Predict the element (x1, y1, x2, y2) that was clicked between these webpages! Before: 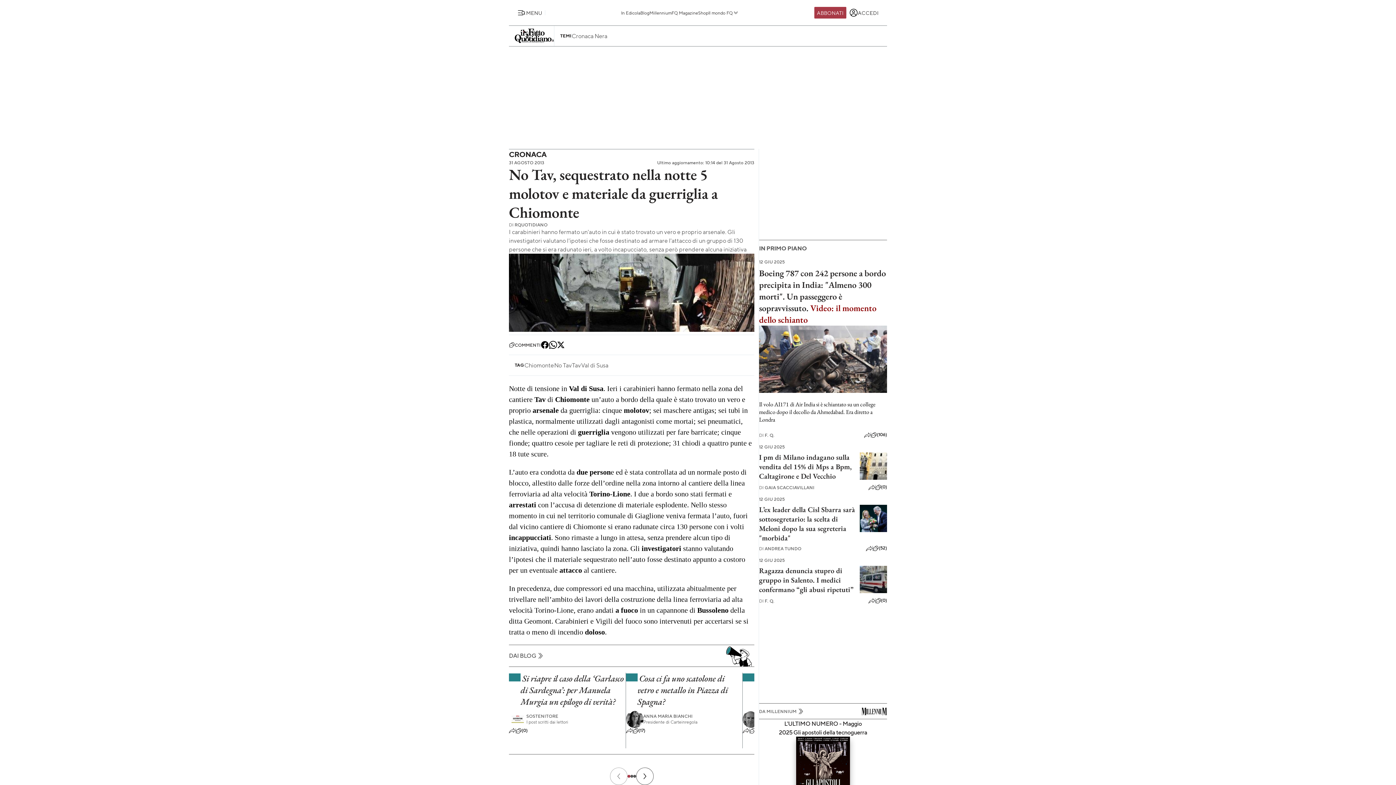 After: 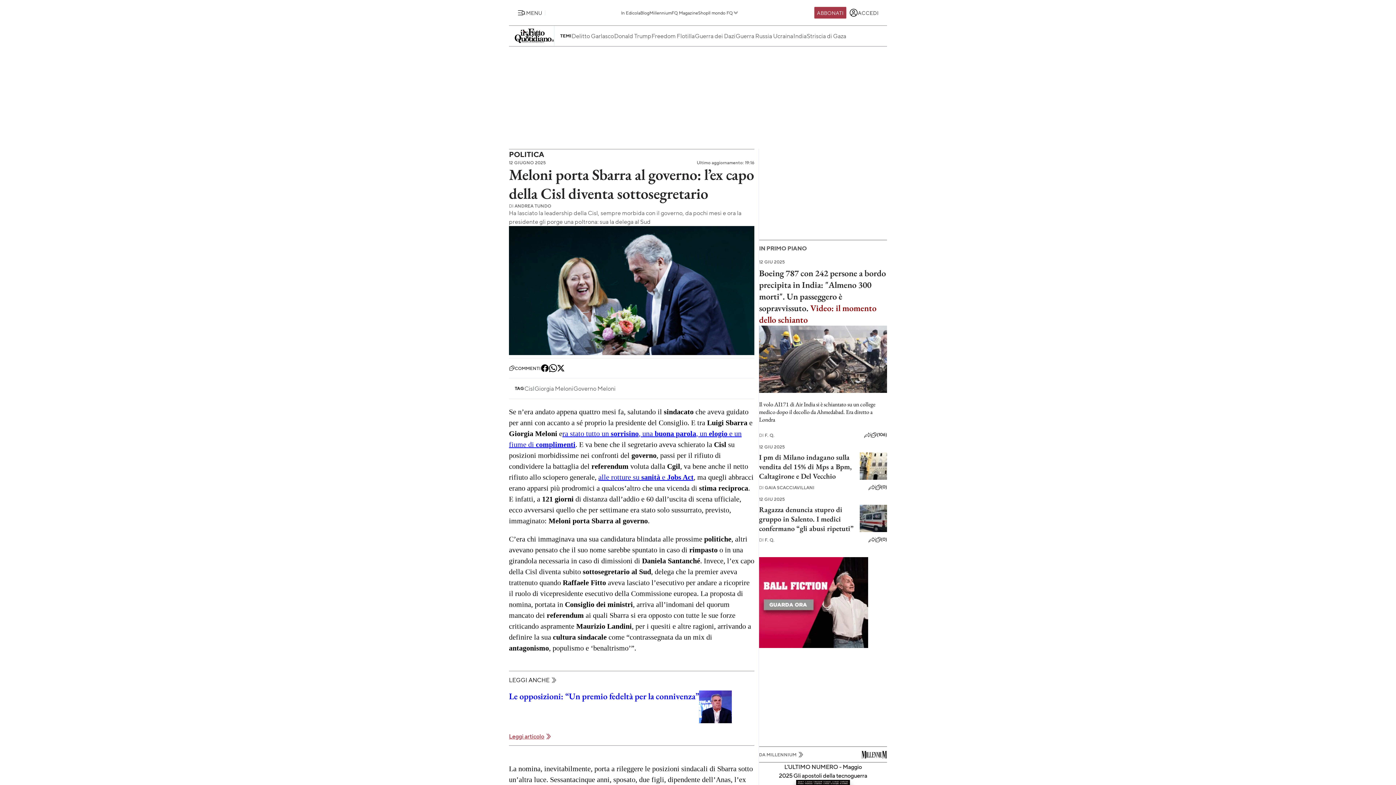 Action: label: L’ex leader della Cisl Sbarra sarà sottosegretario: la scelta di Meloni dopo la sua segreteria "morbida" bbox: (759, 505, 855, 542)